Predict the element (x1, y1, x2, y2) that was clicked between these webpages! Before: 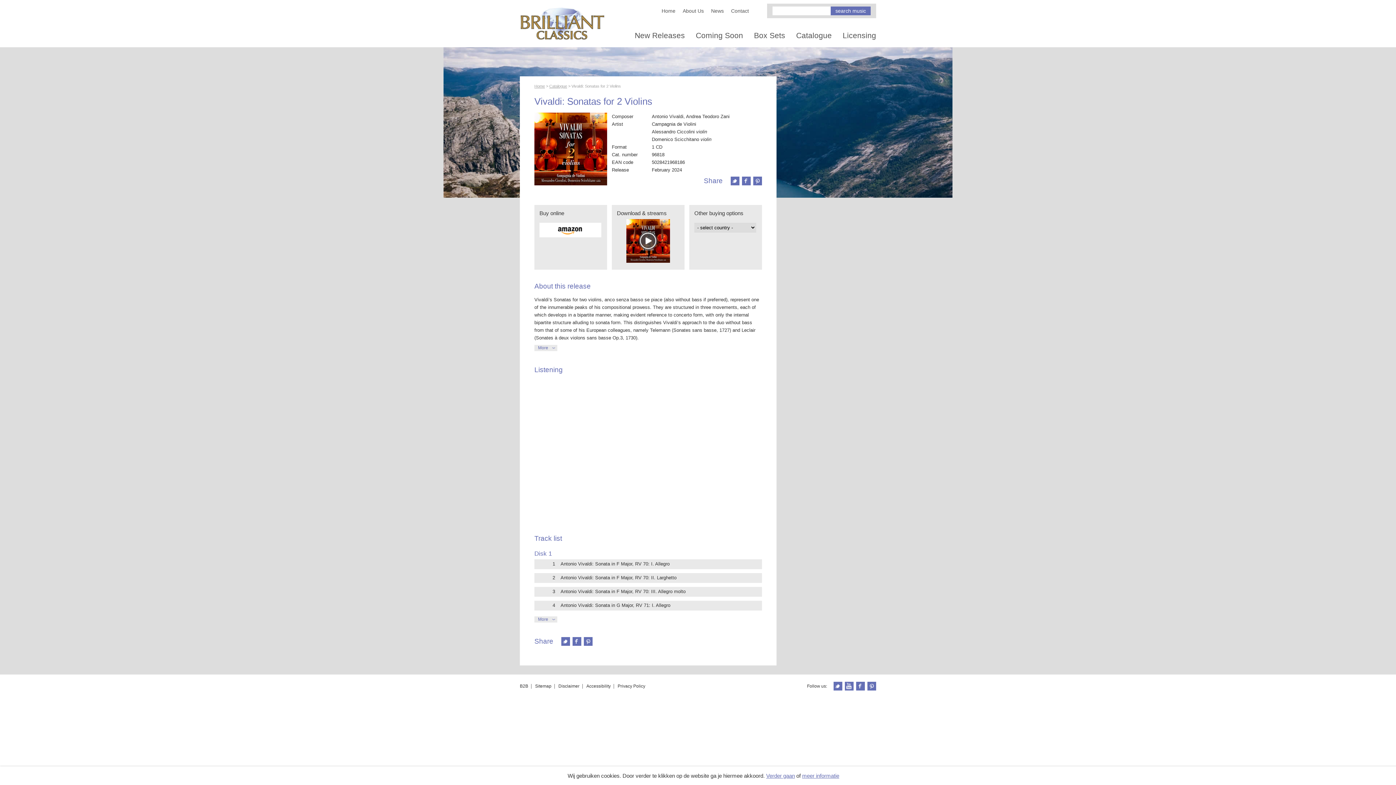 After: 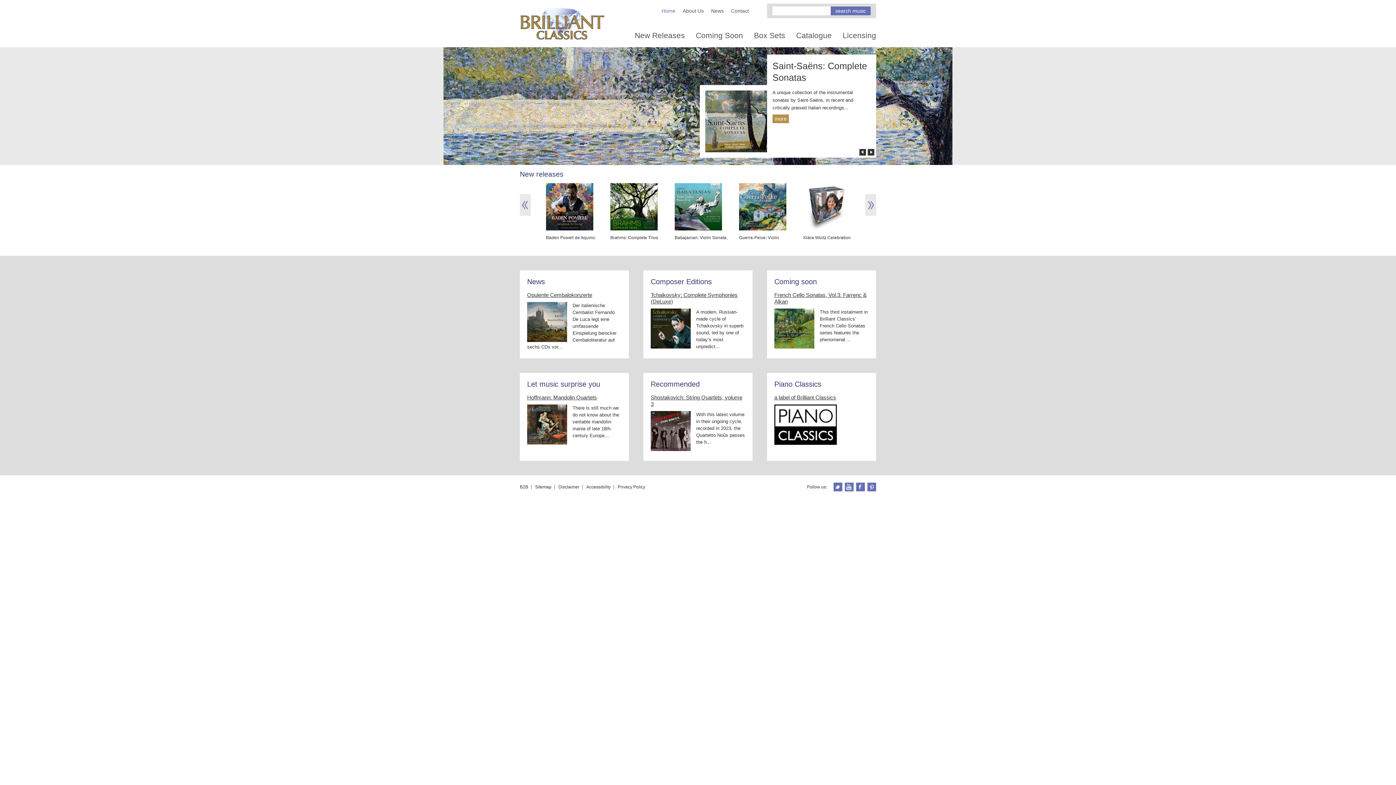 Action: label: Home bbox: (534, 84, 545, 88)